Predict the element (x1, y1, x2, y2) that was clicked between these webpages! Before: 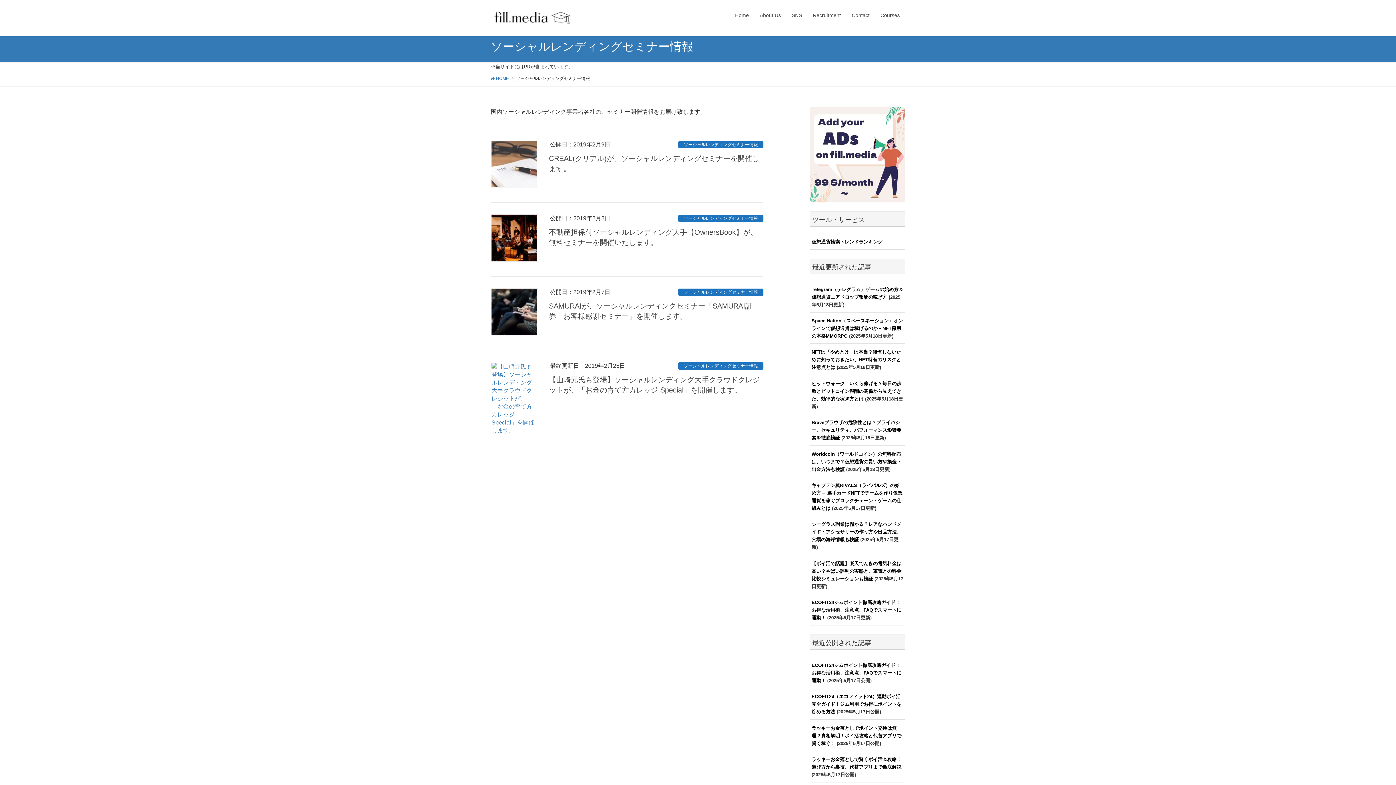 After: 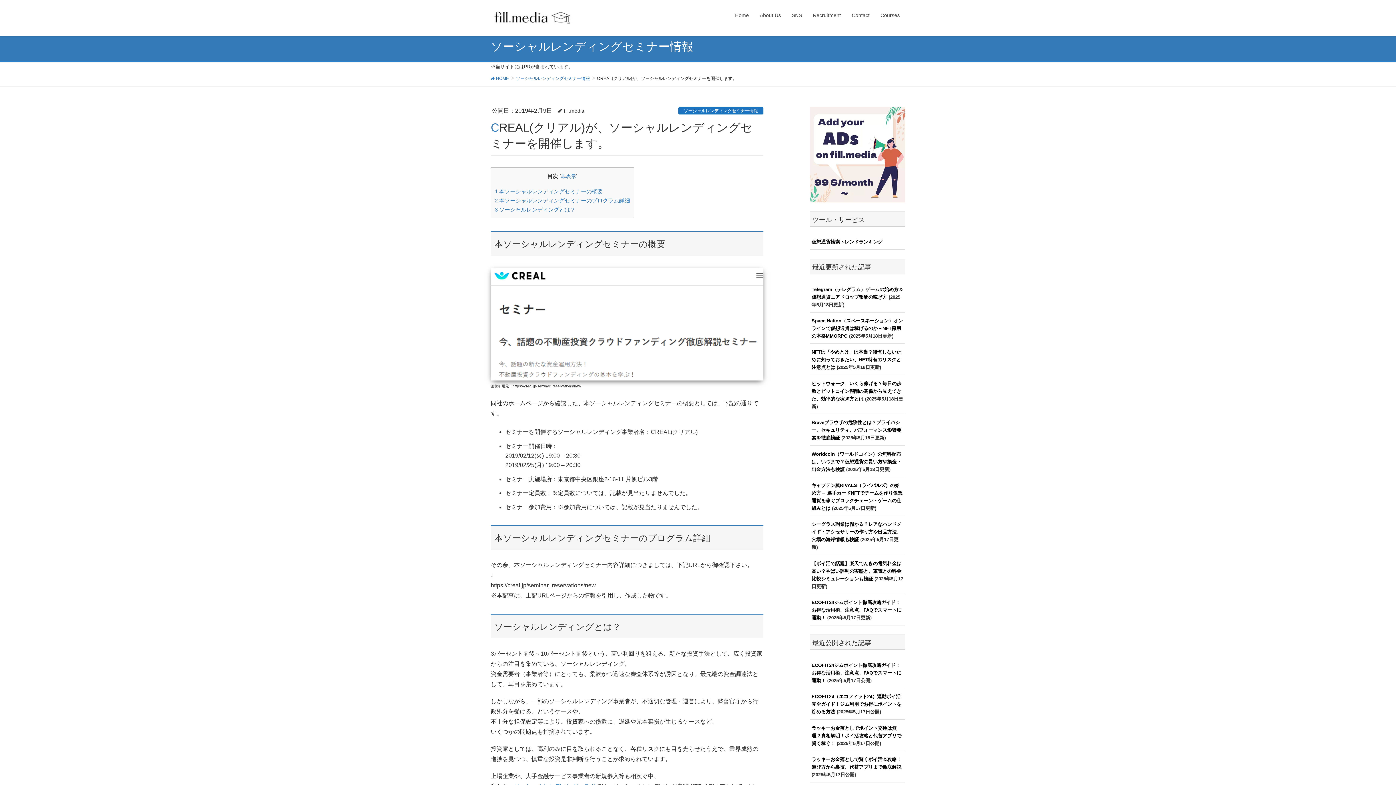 Action: bbox: (490, 140, 538, 188)